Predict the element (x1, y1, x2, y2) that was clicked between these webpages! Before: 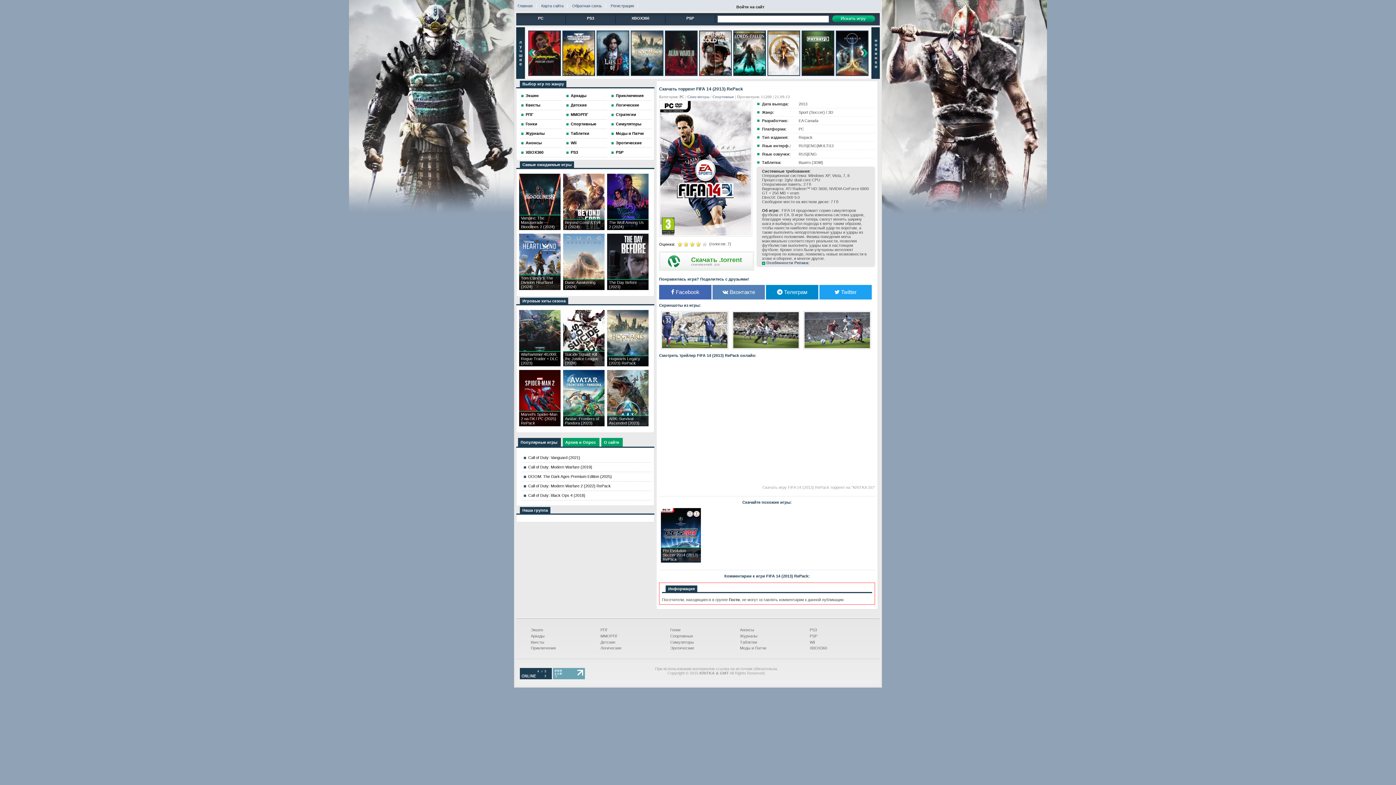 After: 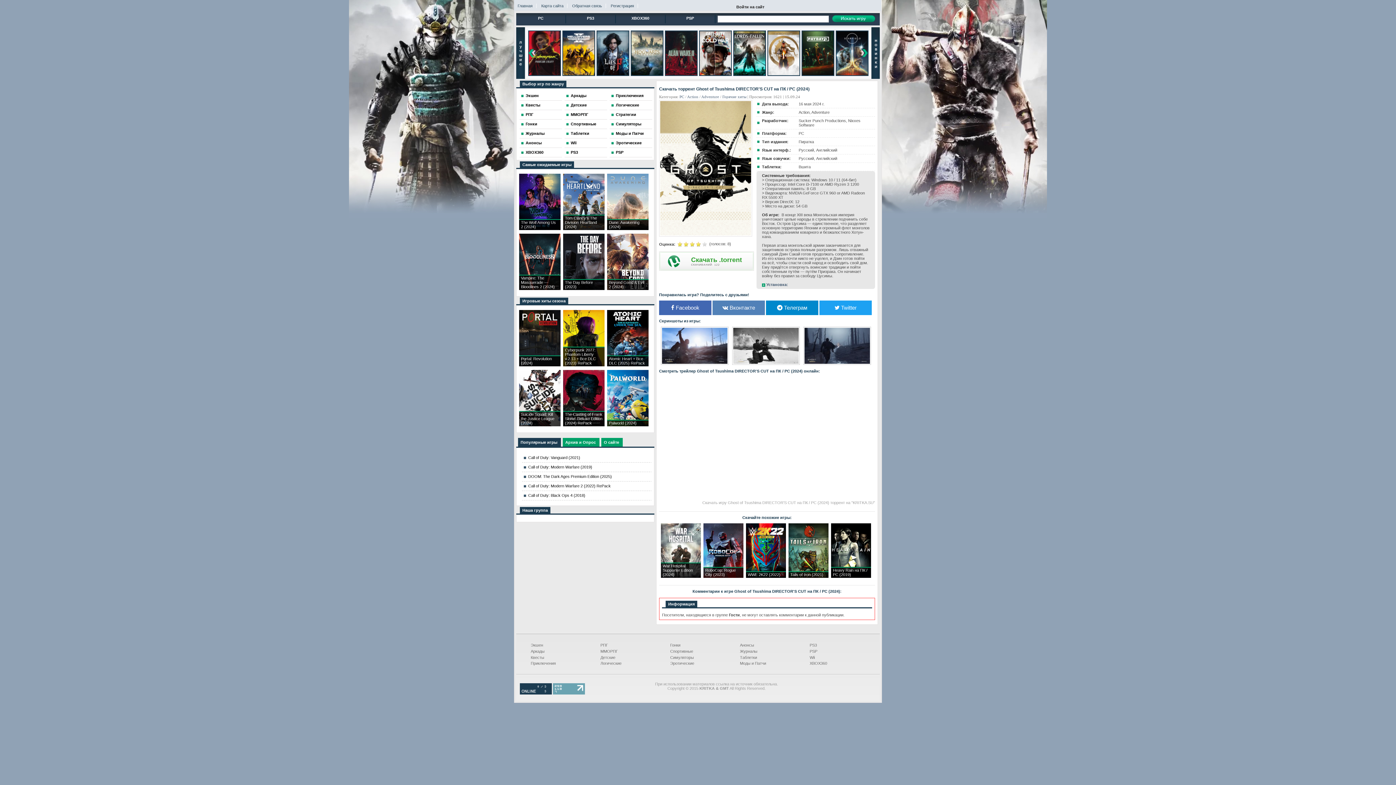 Action: bbox: (565, 71, 596, 76)